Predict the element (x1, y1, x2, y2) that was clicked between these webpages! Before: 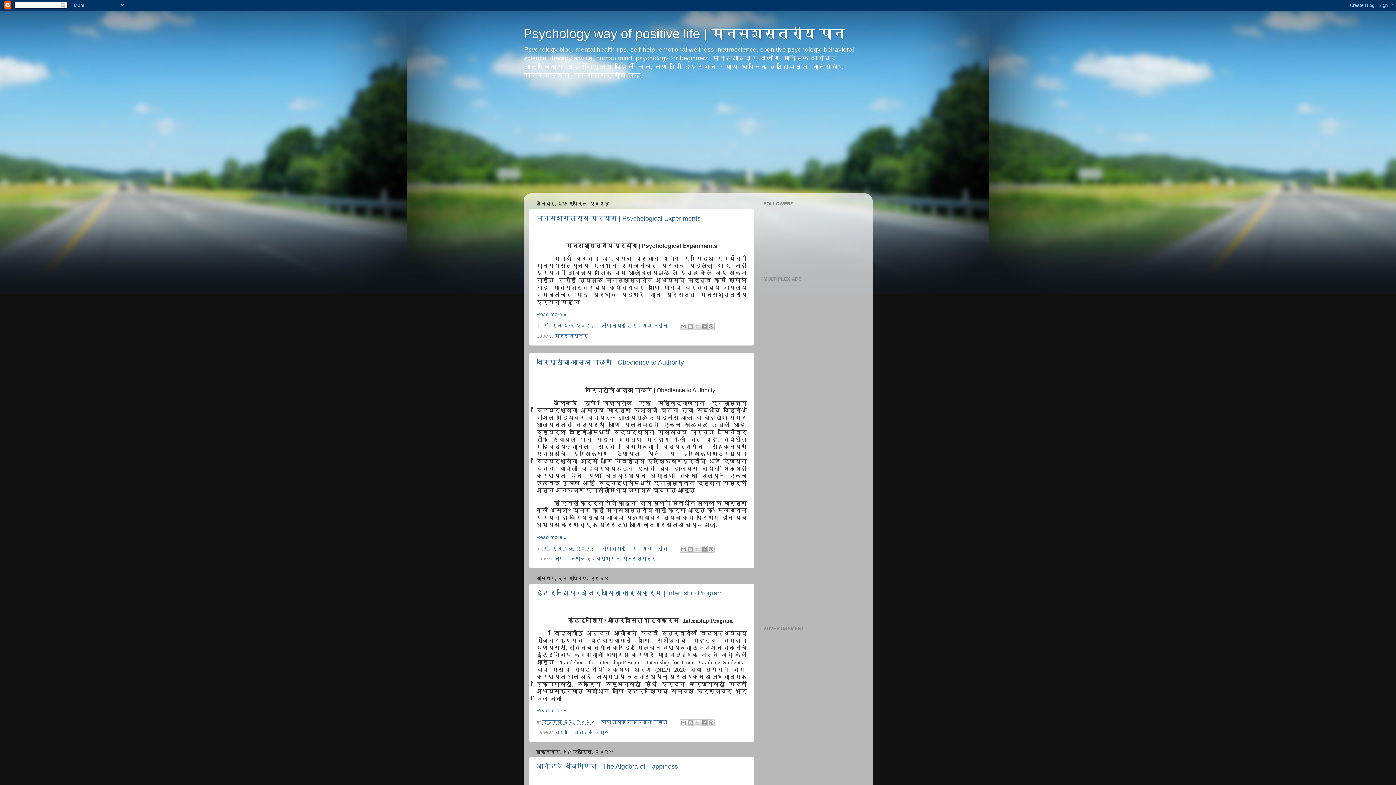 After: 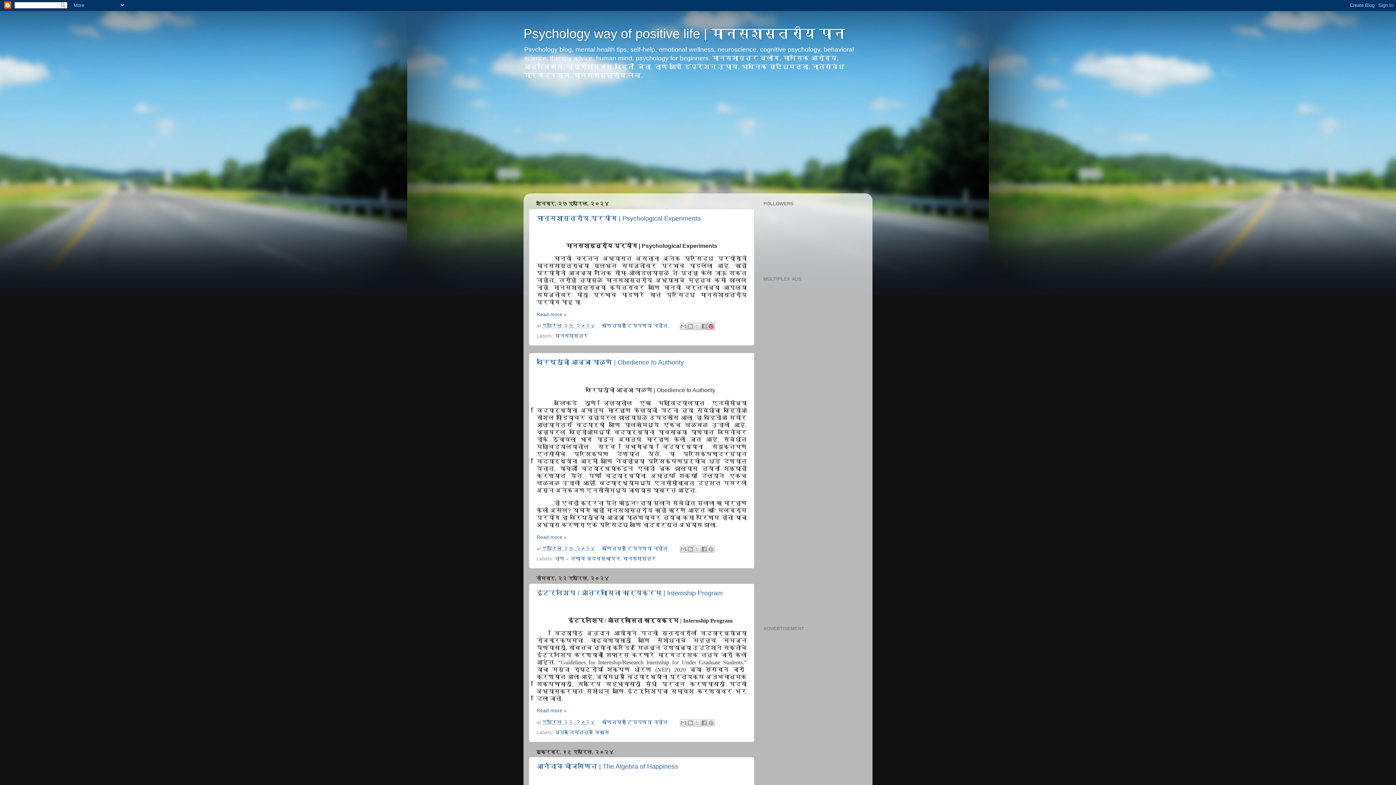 Action: bbox: (707, 322, 714, 330) label: Pinterest वर शेअर करा